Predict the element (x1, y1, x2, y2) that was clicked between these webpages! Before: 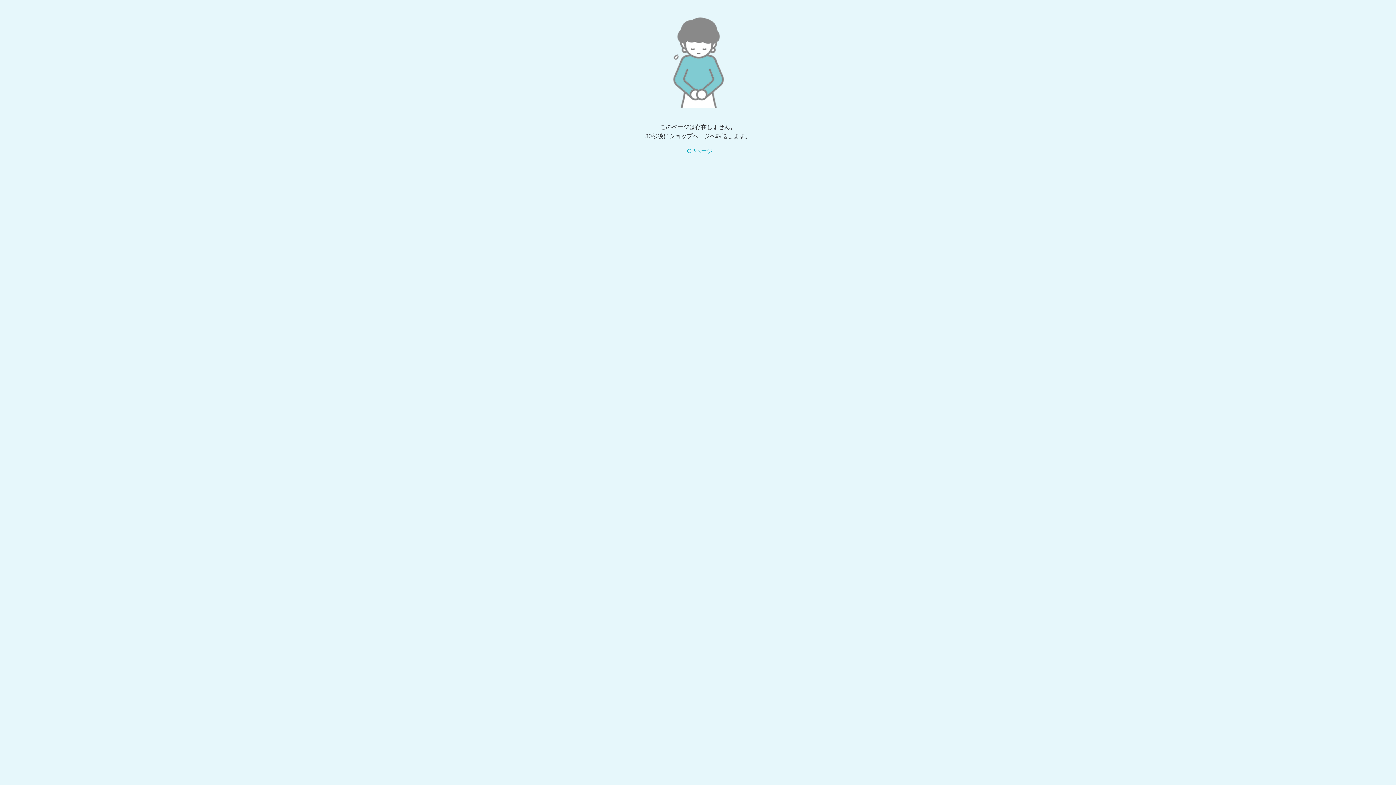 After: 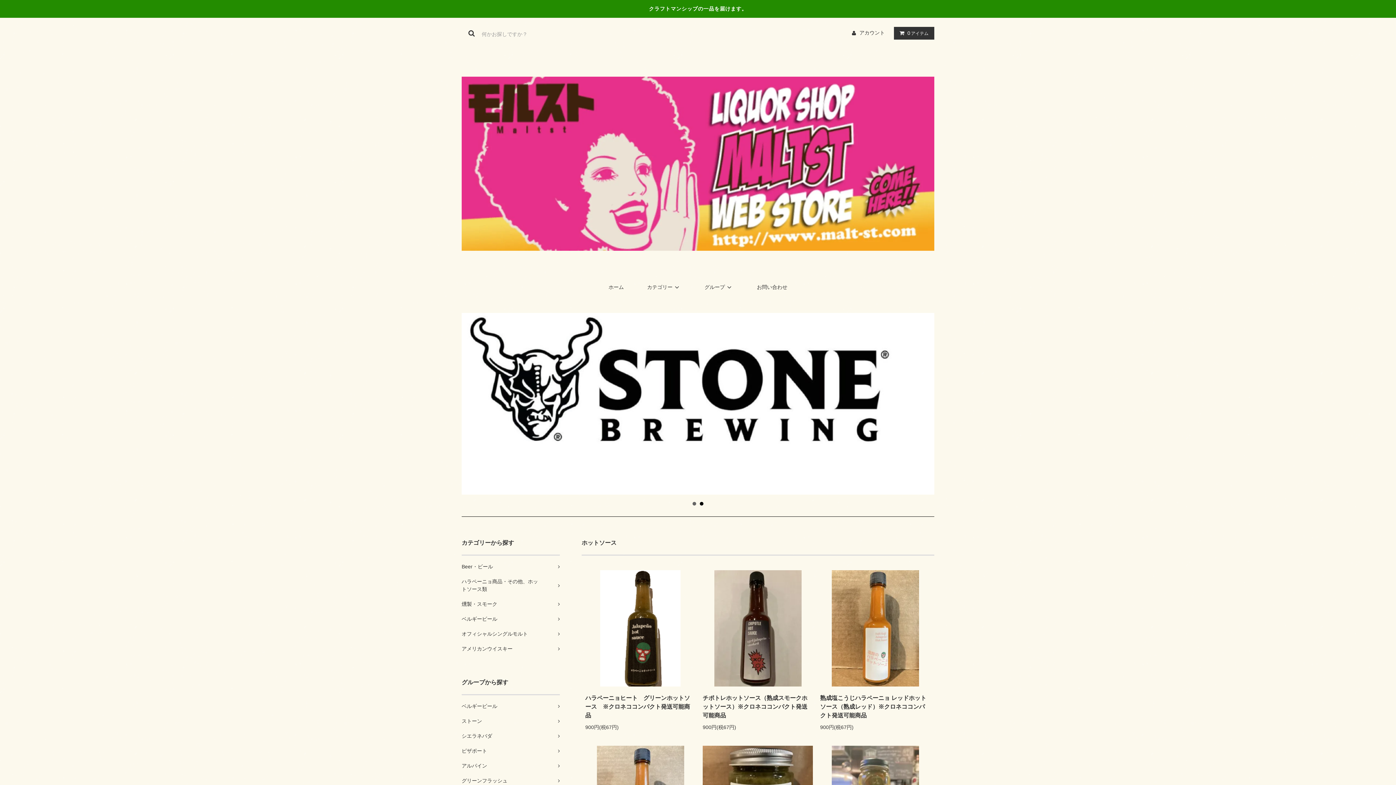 Action: label: TOPページ bbox: (683, 148, 712, 154)